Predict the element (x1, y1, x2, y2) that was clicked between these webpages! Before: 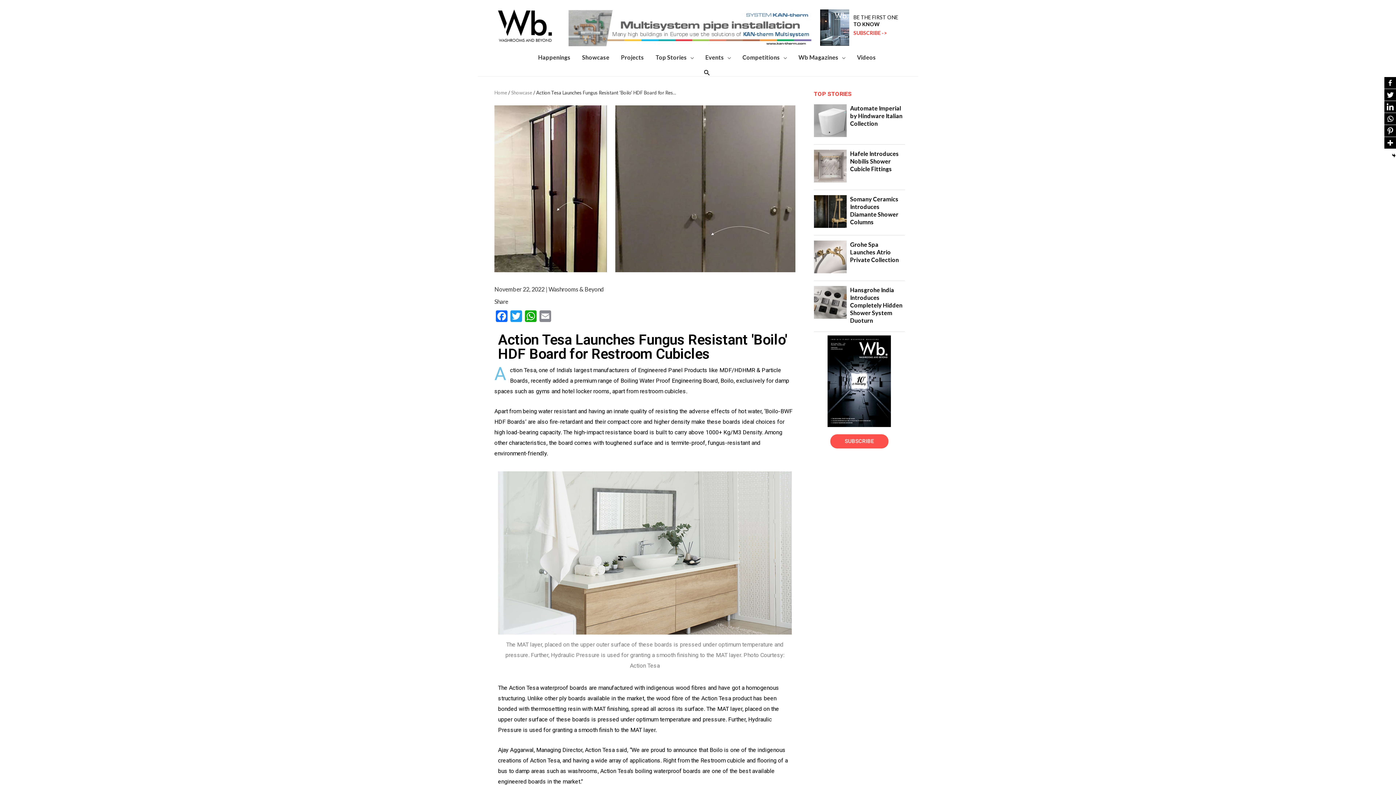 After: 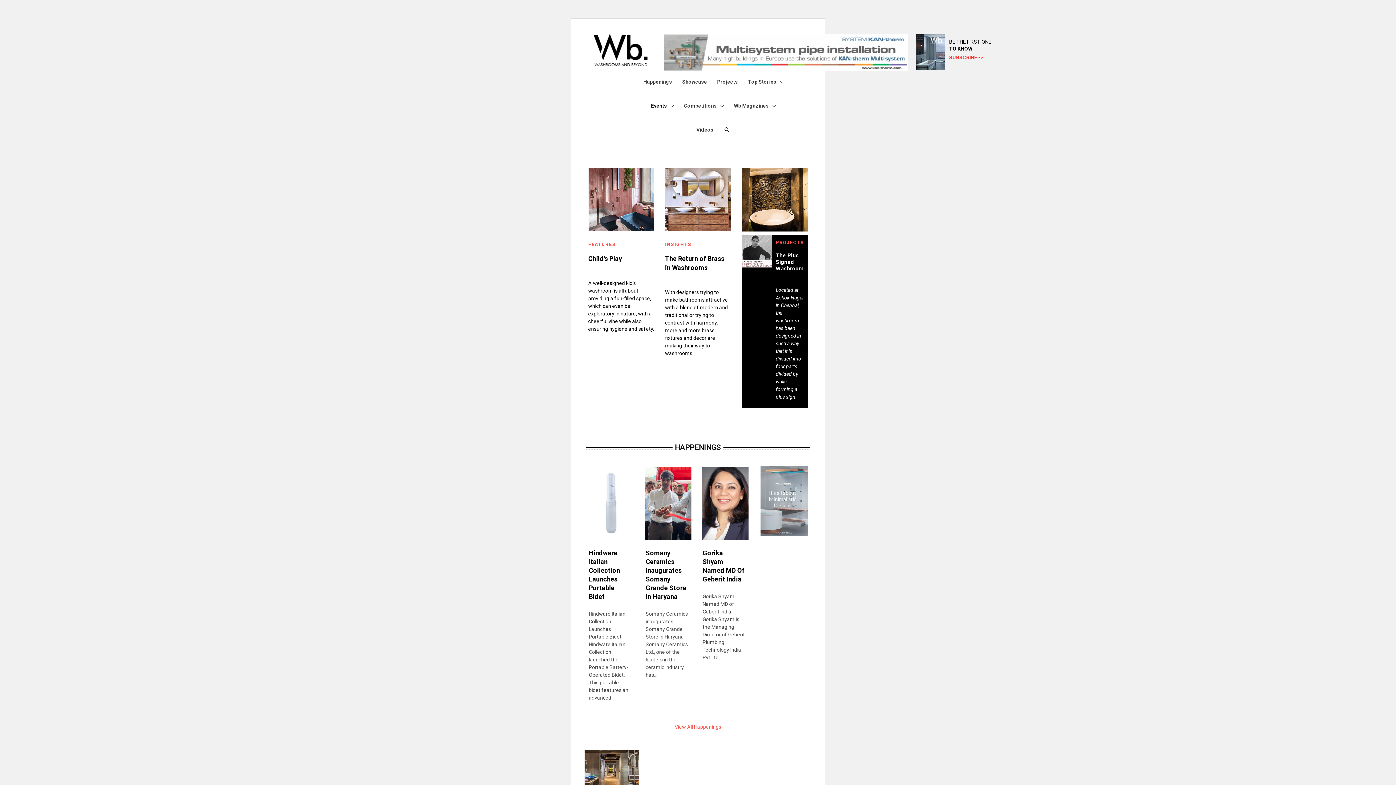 Action: bbox: (497, 21, 552, 28)